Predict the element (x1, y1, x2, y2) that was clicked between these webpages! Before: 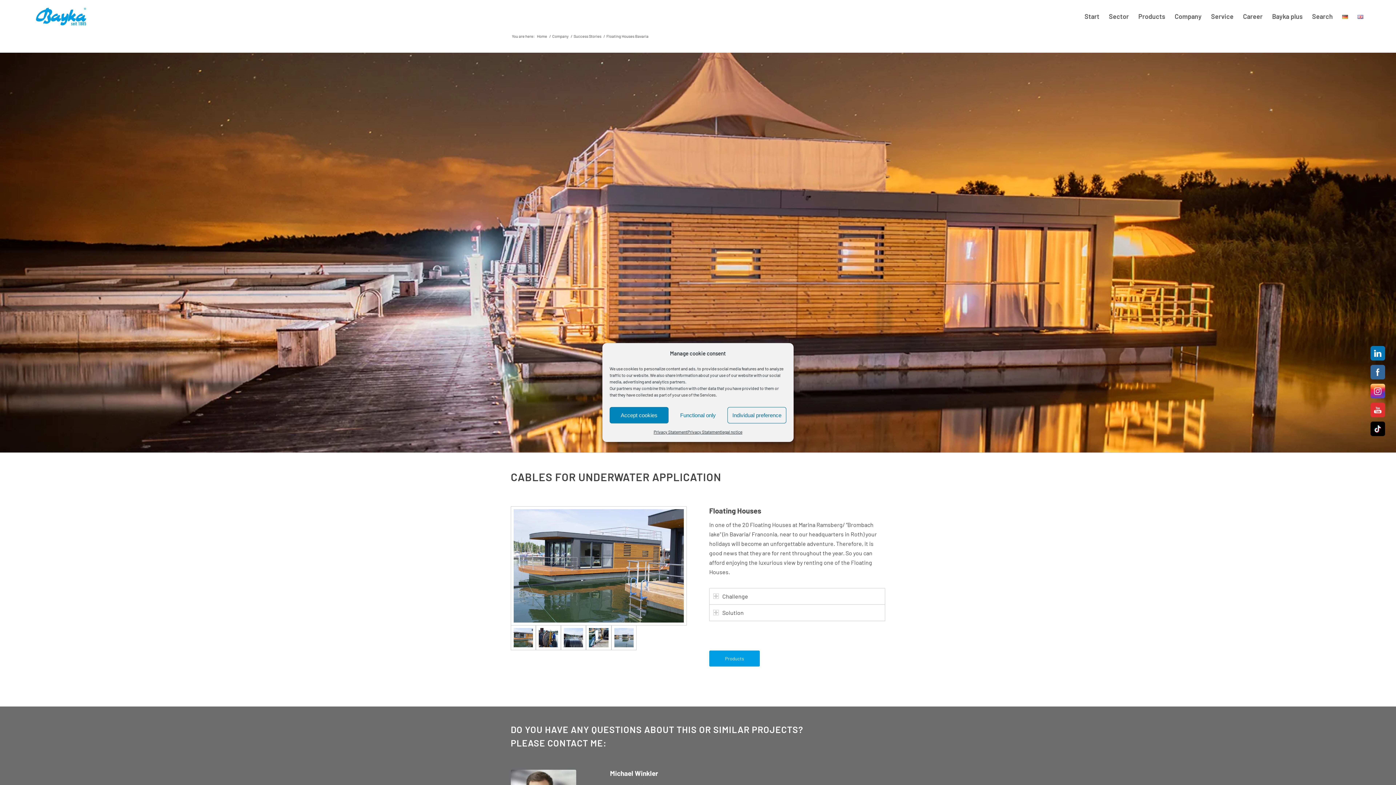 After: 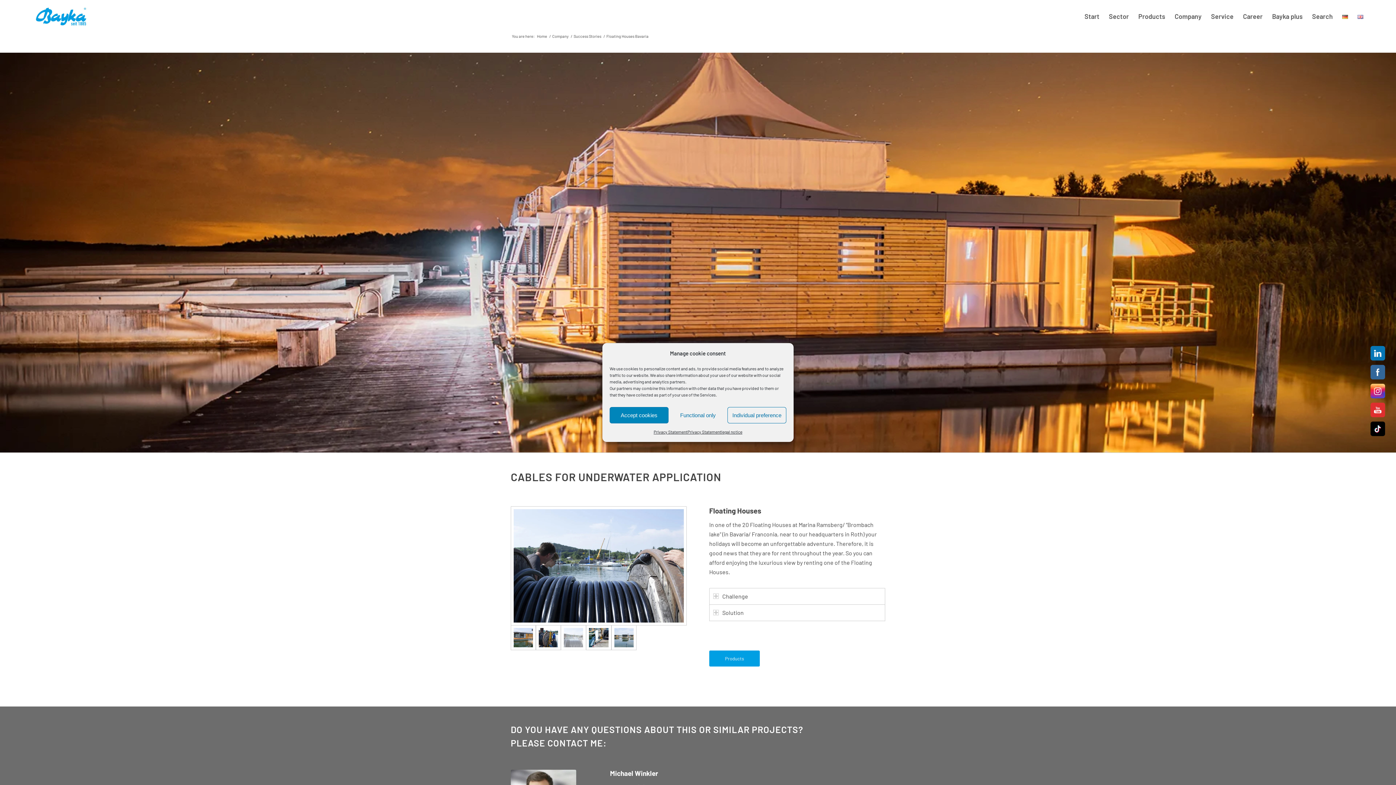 Action: bbox: (561, 625, 586, 650)